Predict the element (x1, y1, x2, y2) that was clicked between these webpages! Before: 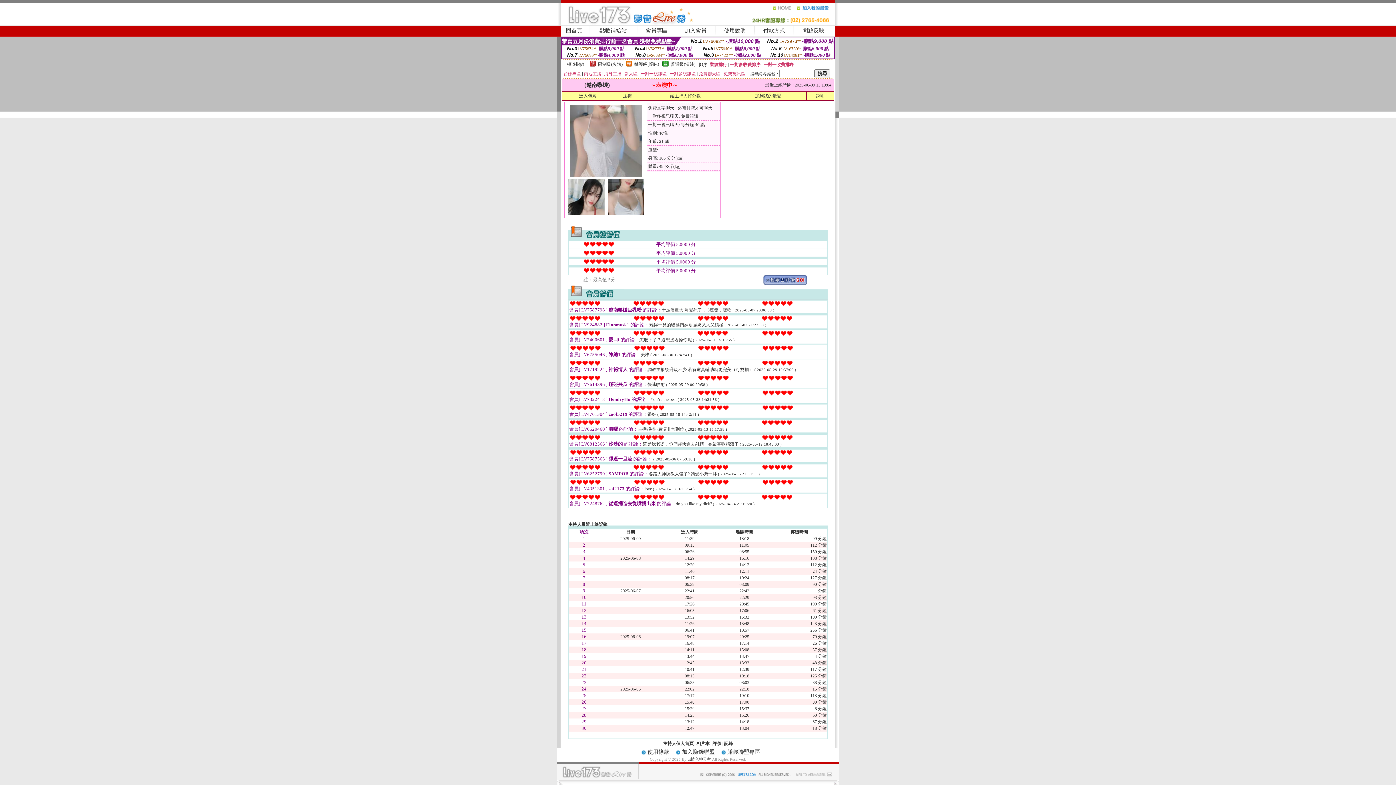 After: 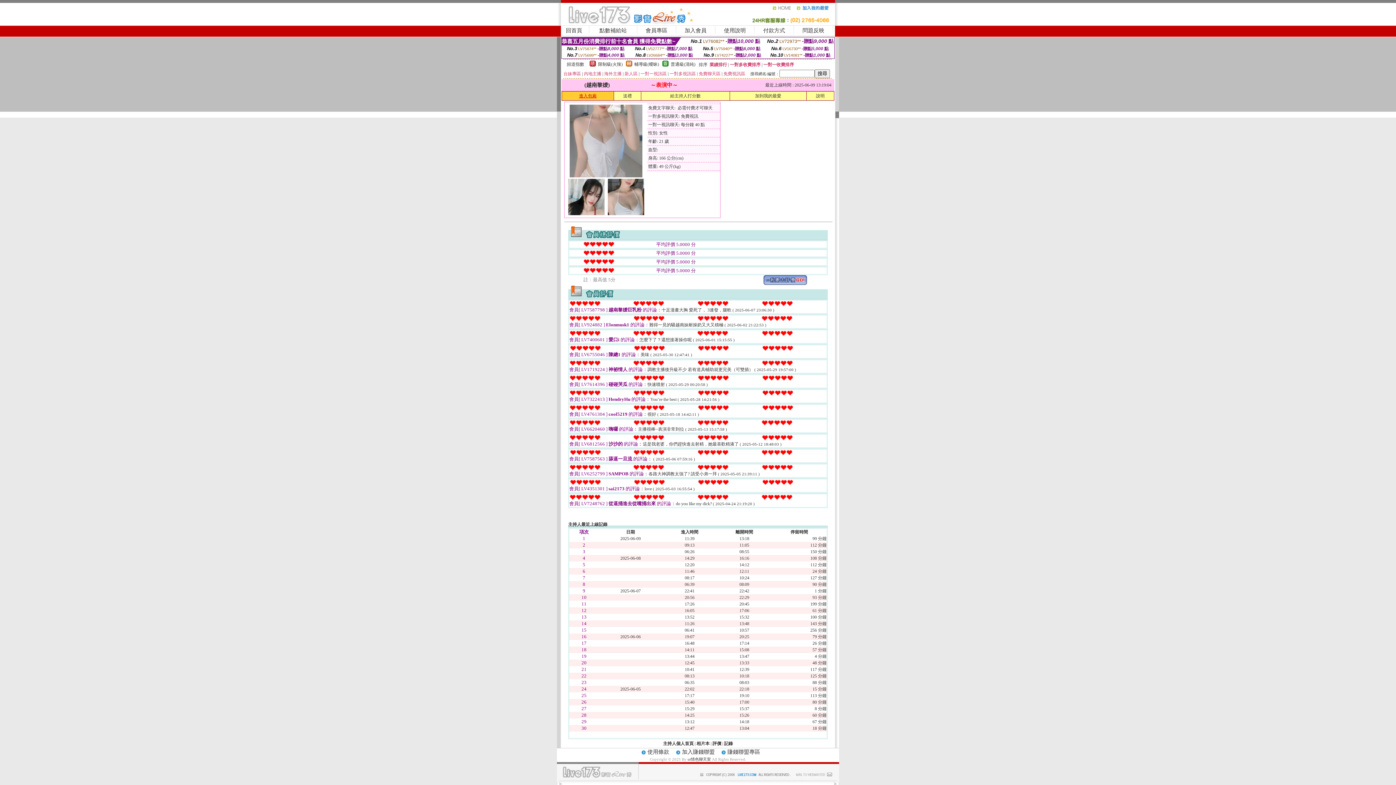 Action: label: 進入包廂 bbox: (579, 93, 596, 98)